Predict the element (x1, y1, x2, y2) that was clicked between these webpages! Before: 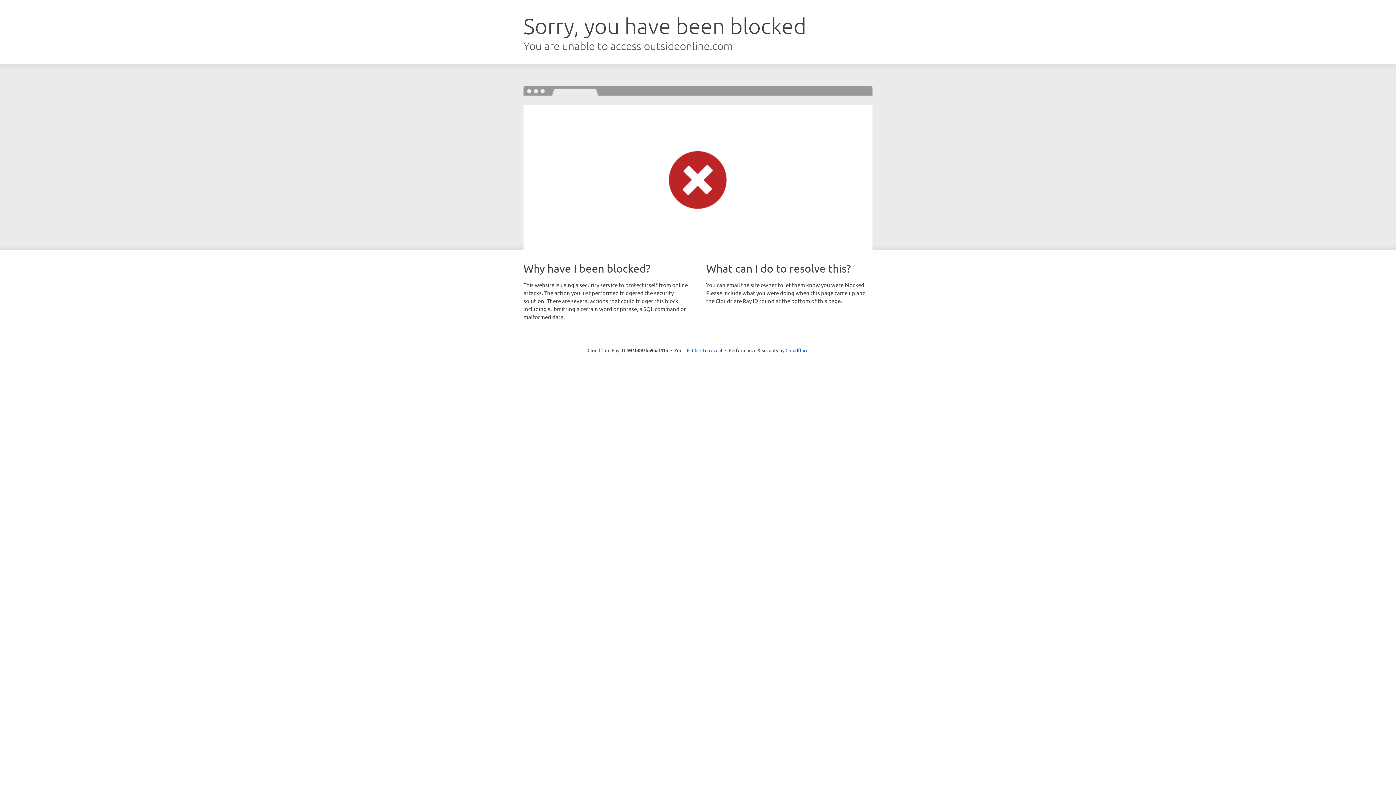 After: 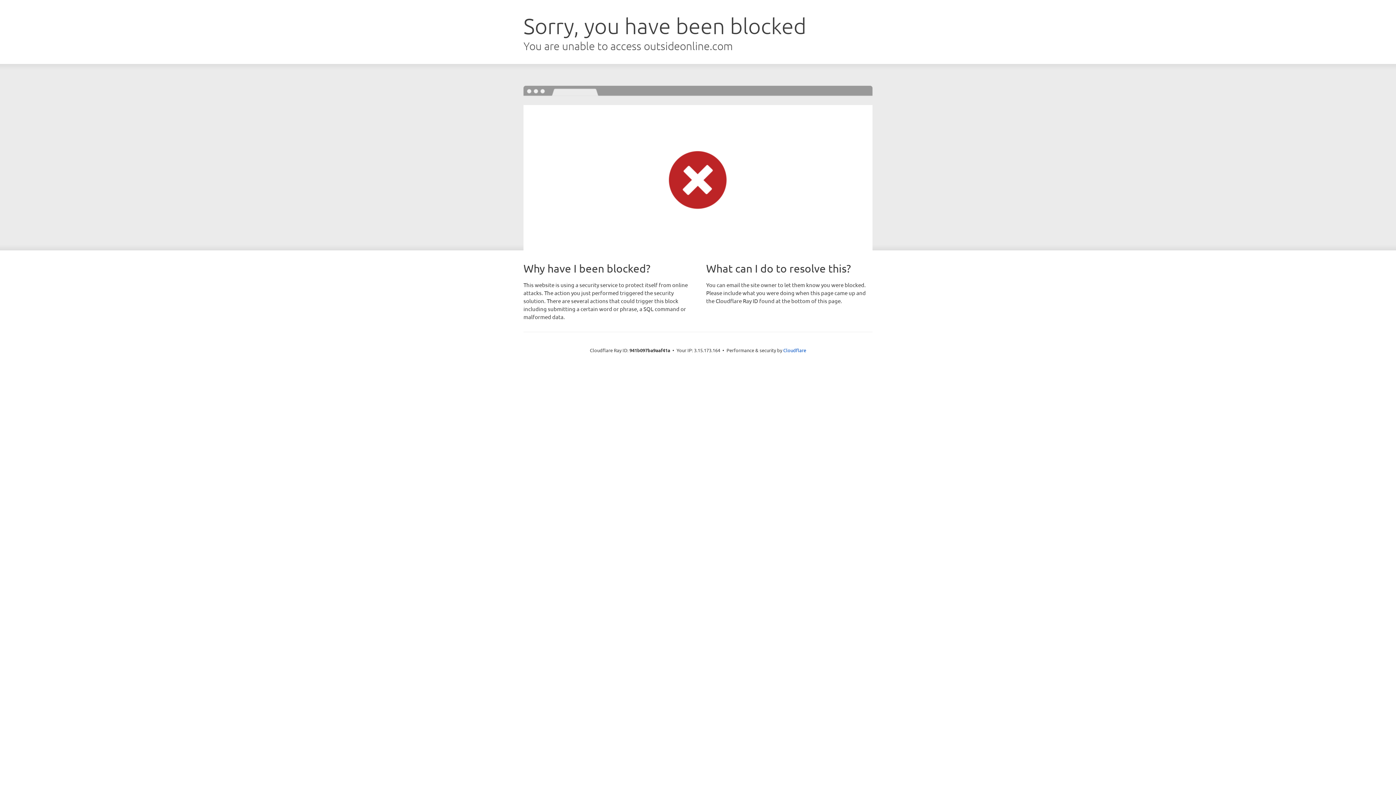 Action: bbox: (692, 346, 722, 353) label: Click to reveal